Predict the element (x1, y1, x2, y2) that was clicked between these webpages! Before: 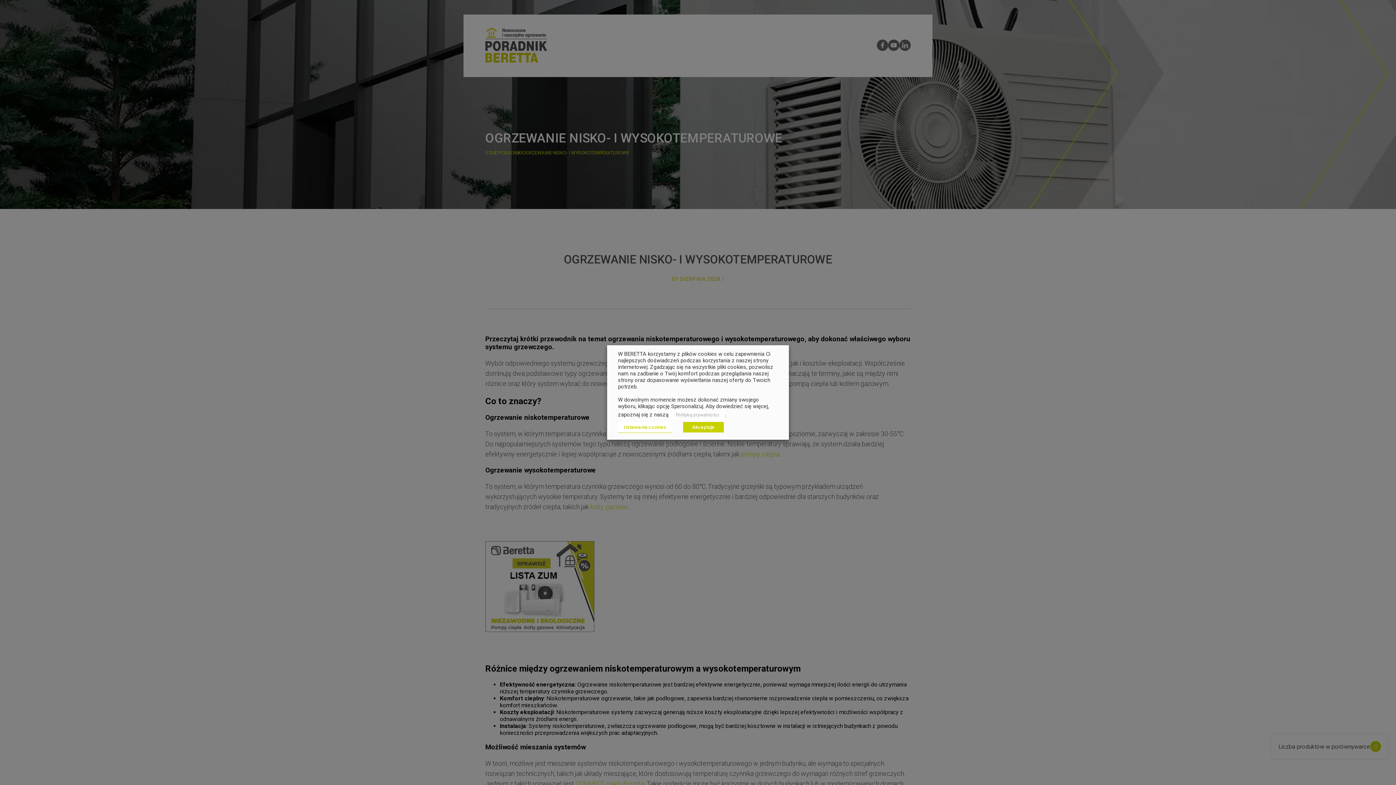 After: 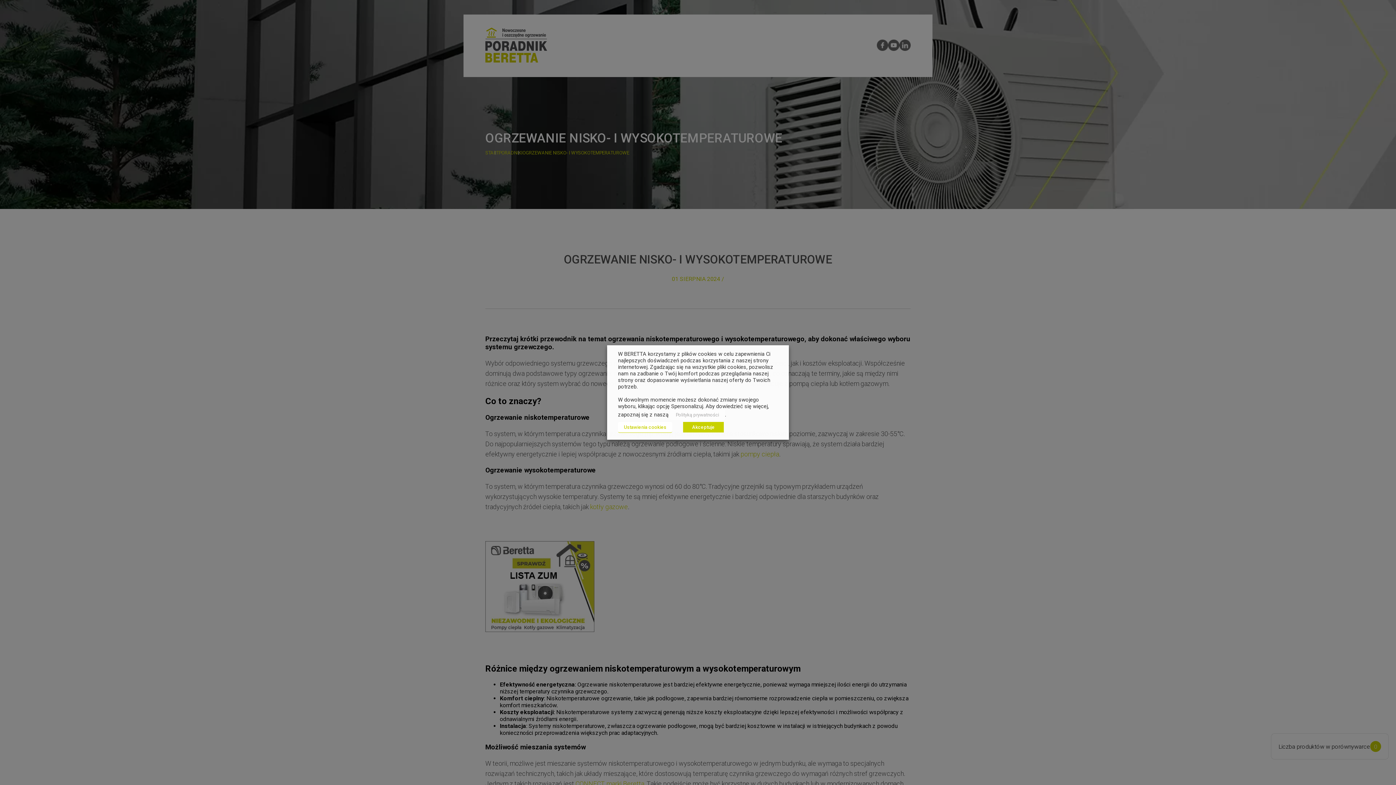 Action: bbox: (670, 409, 725, 420) label: Polityką prywatności